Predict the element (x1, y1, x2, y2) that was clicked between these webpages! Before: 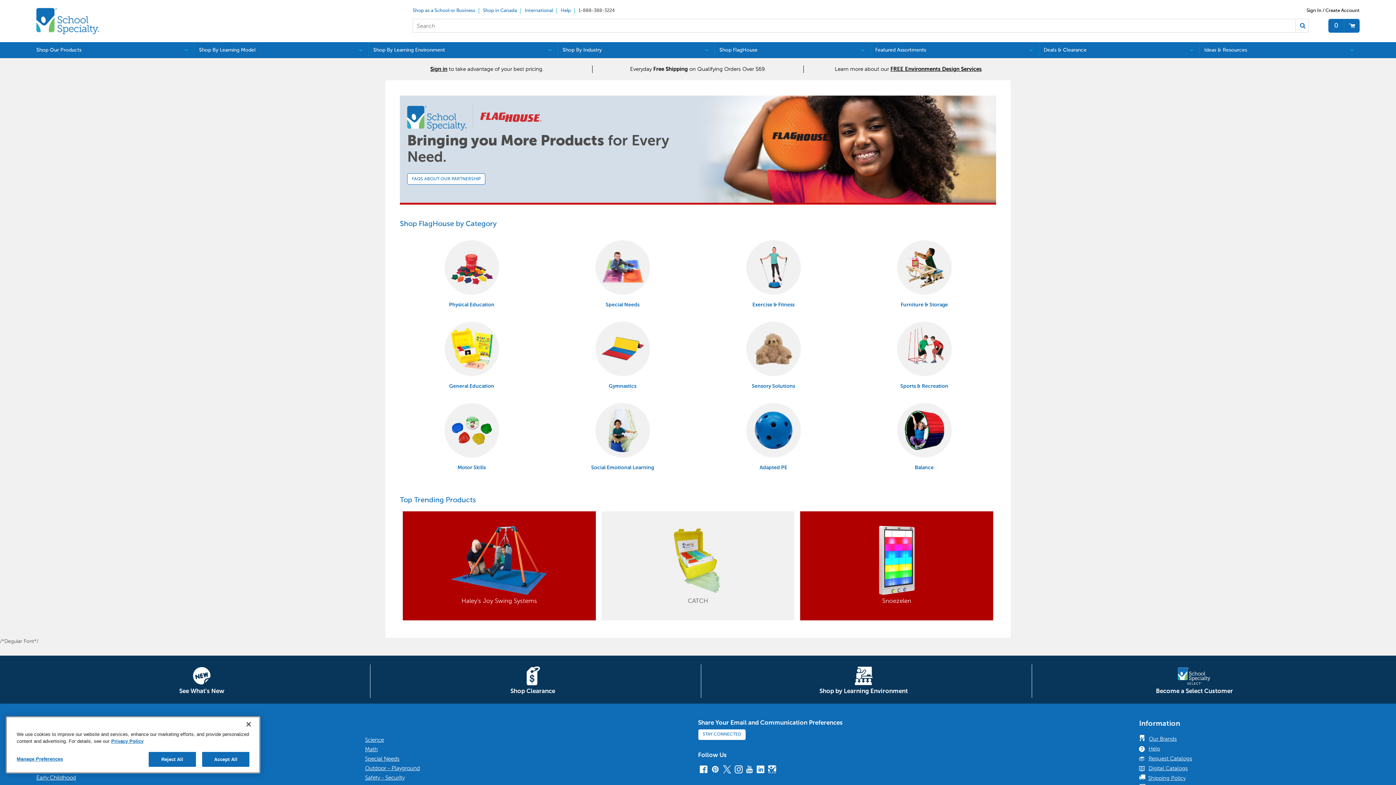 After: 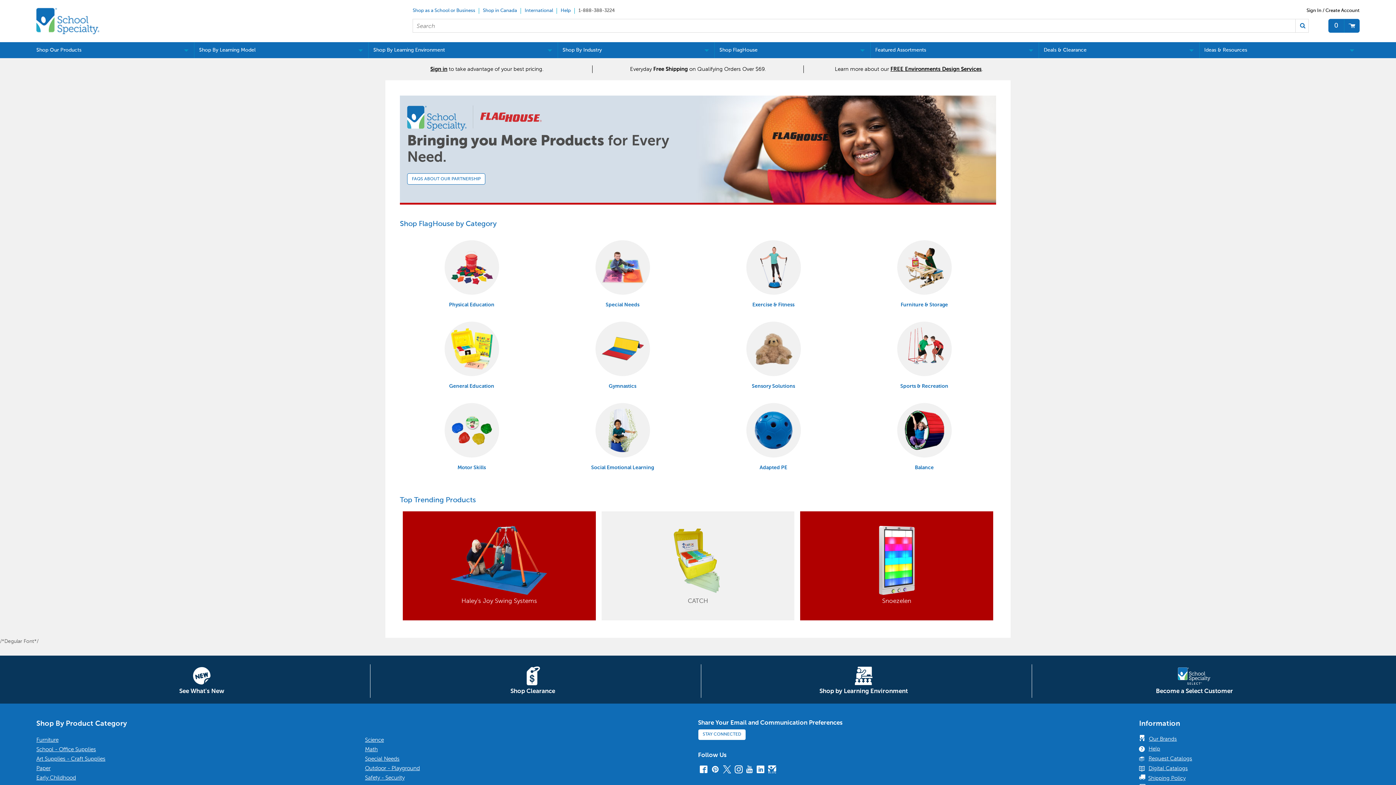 Action: bbox: (202, 752, 249, 767) label: Accept All